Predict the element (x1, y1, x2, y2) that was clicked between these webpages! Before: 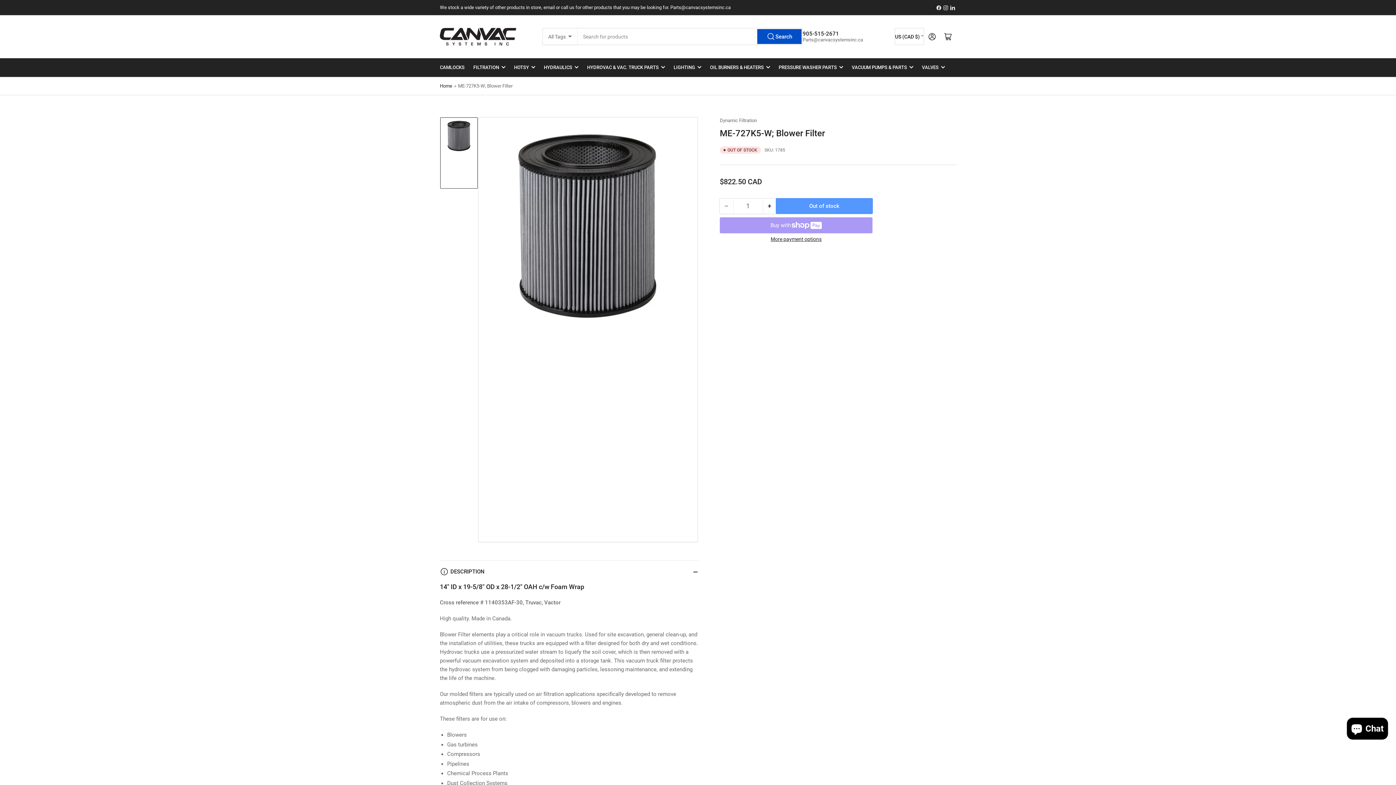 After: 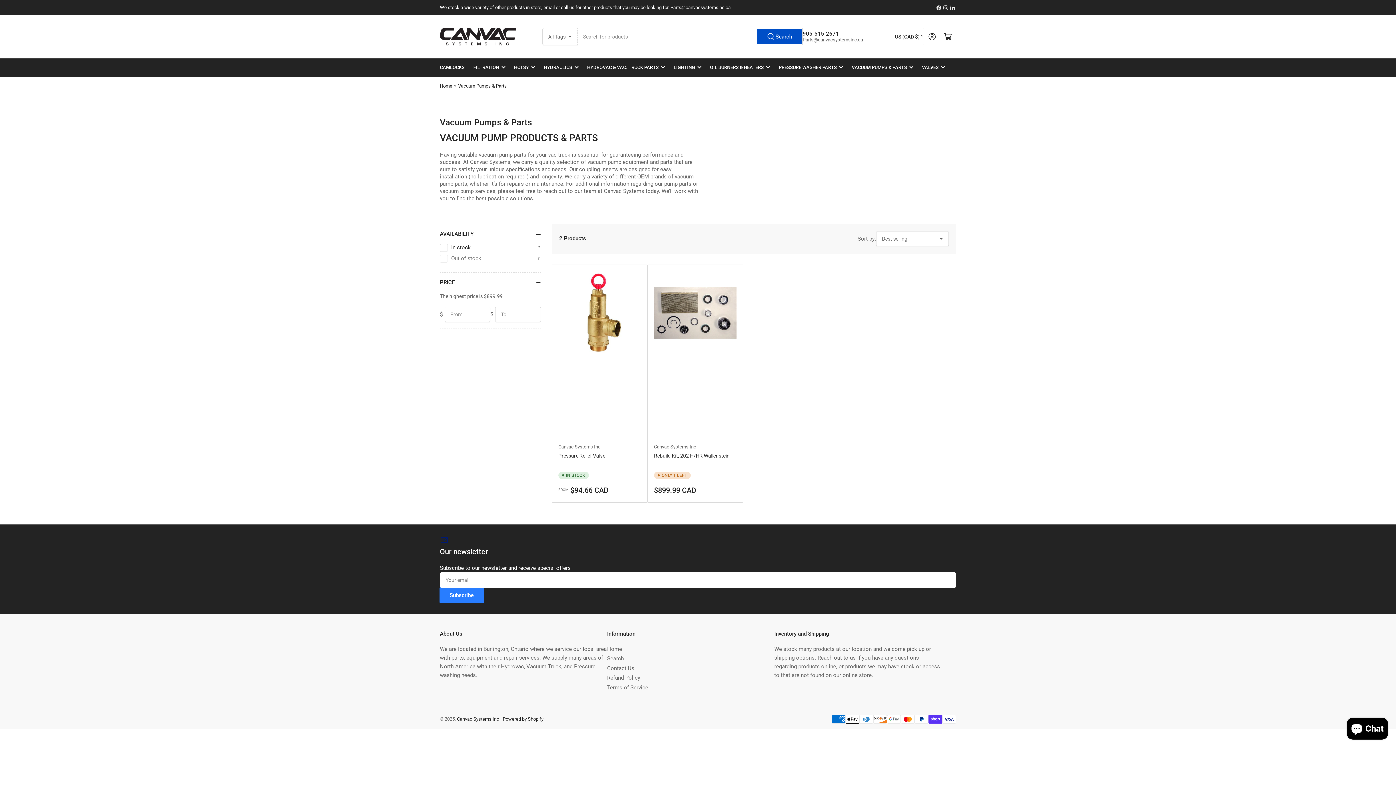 Action: label: VACUUM PUMPS & PARTS bbox: (852, 58, 913, 76)